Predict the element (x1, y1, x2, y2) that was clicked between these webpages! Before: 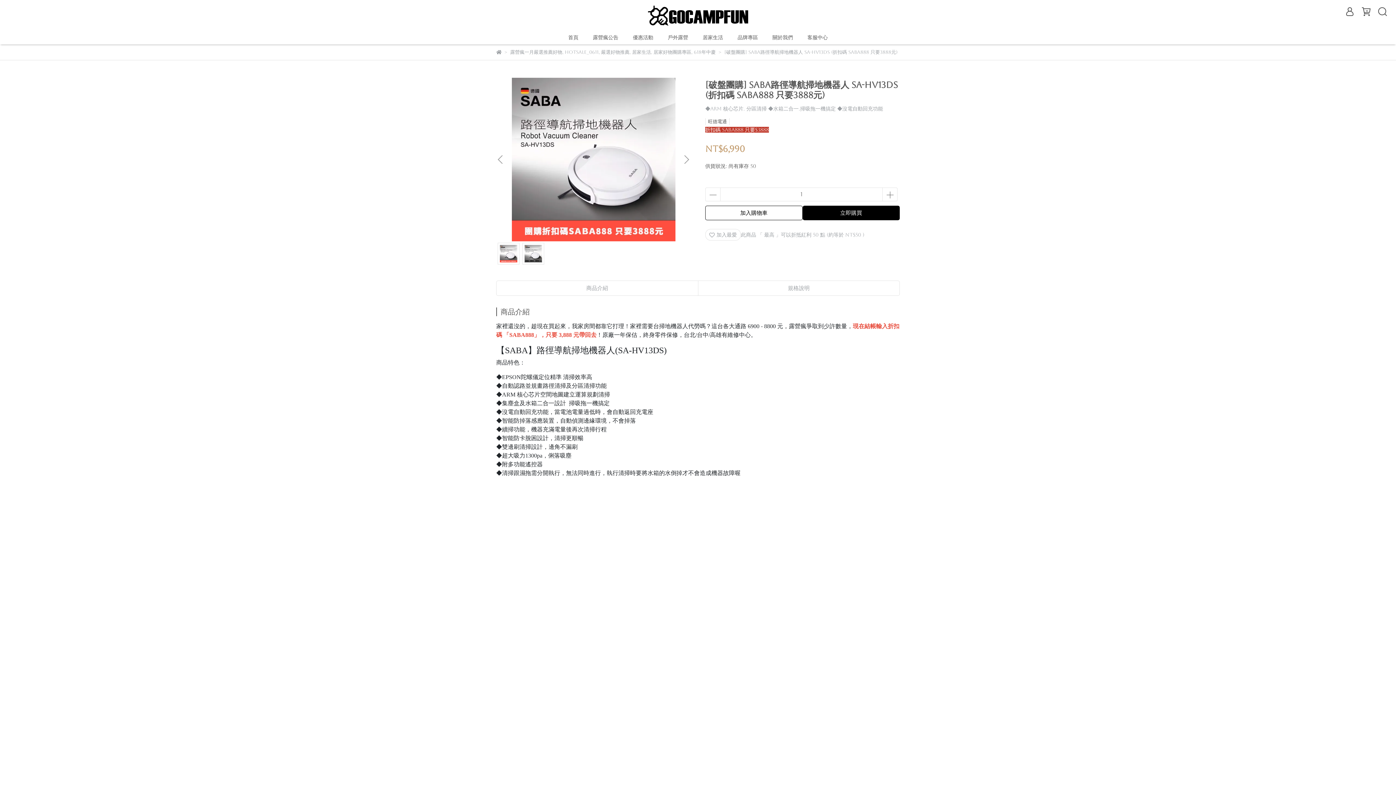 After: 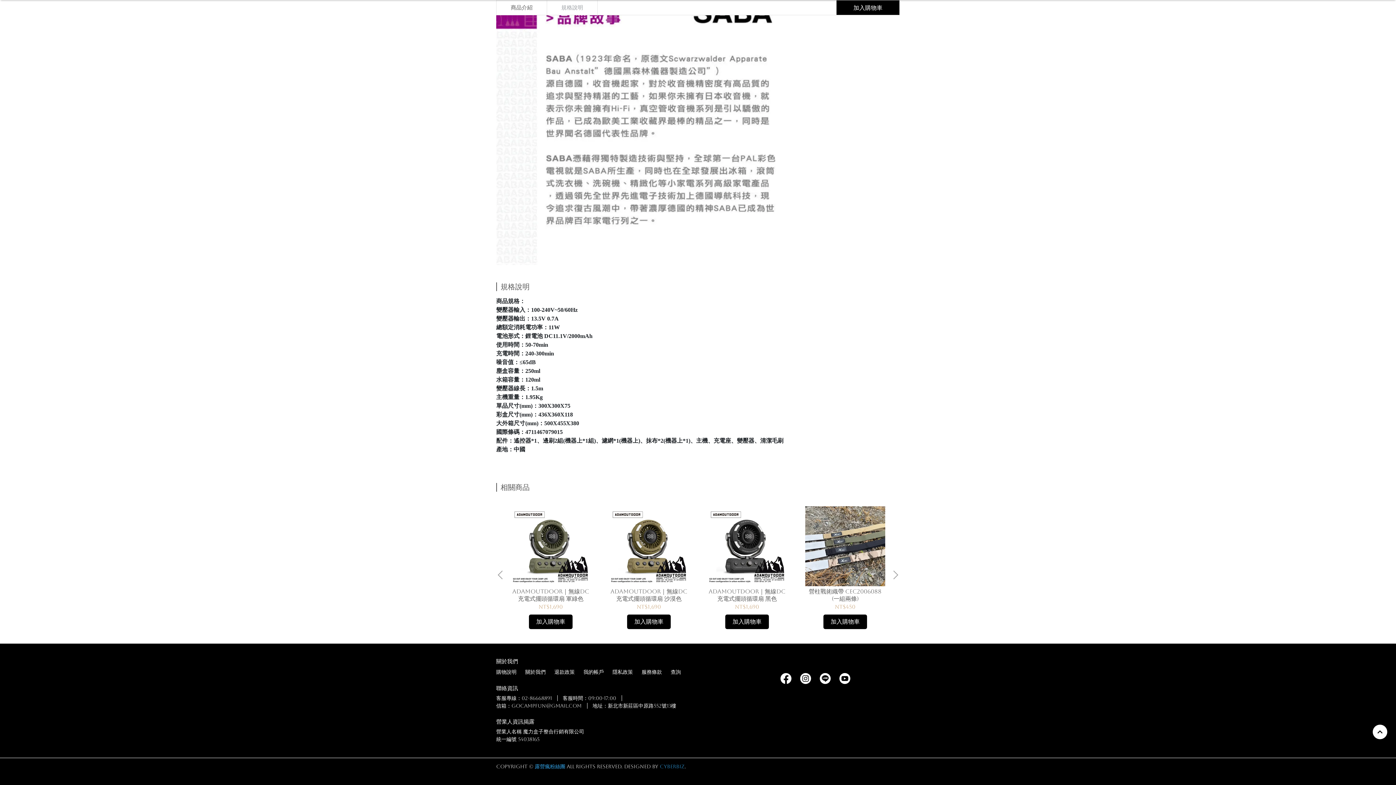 Action: bbox: (698, 281, 899, 295) label: 規格說明